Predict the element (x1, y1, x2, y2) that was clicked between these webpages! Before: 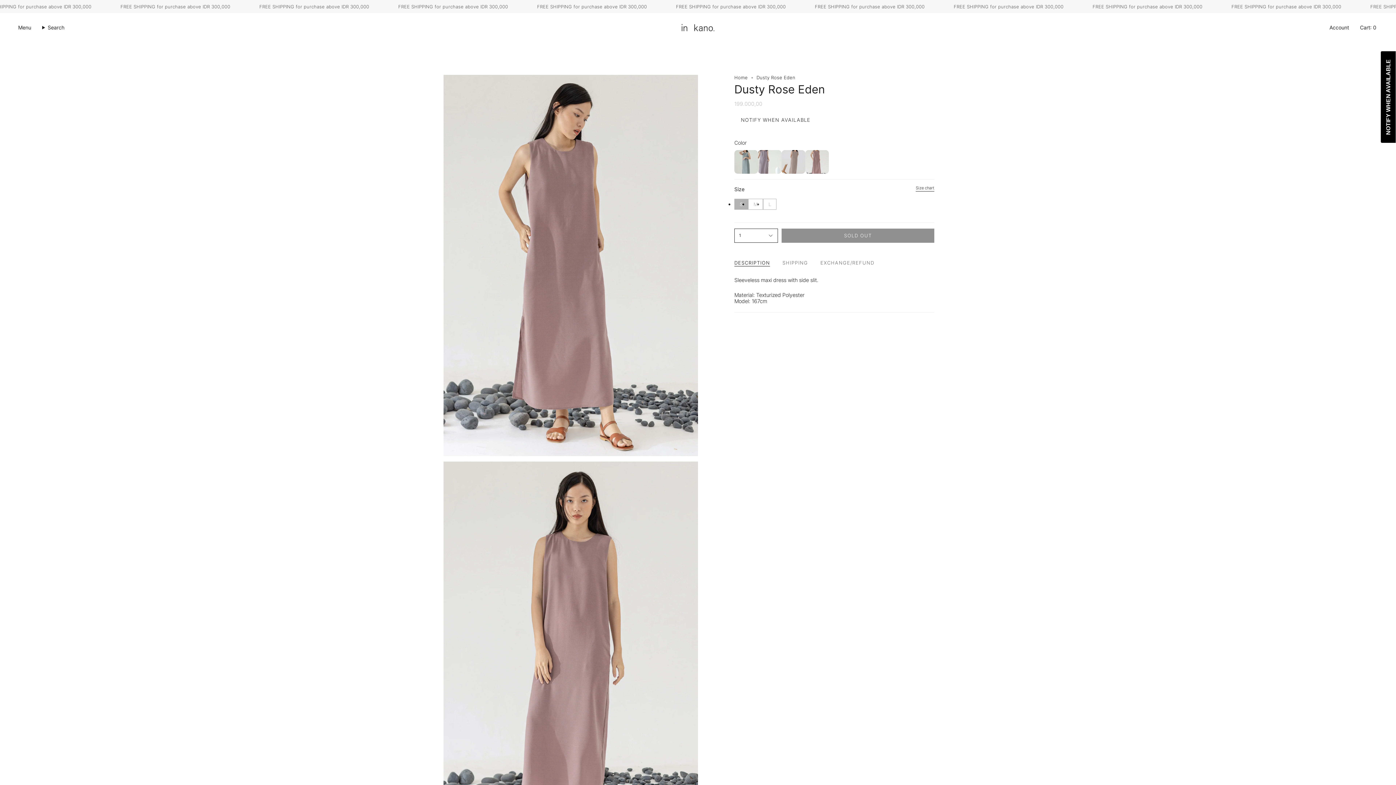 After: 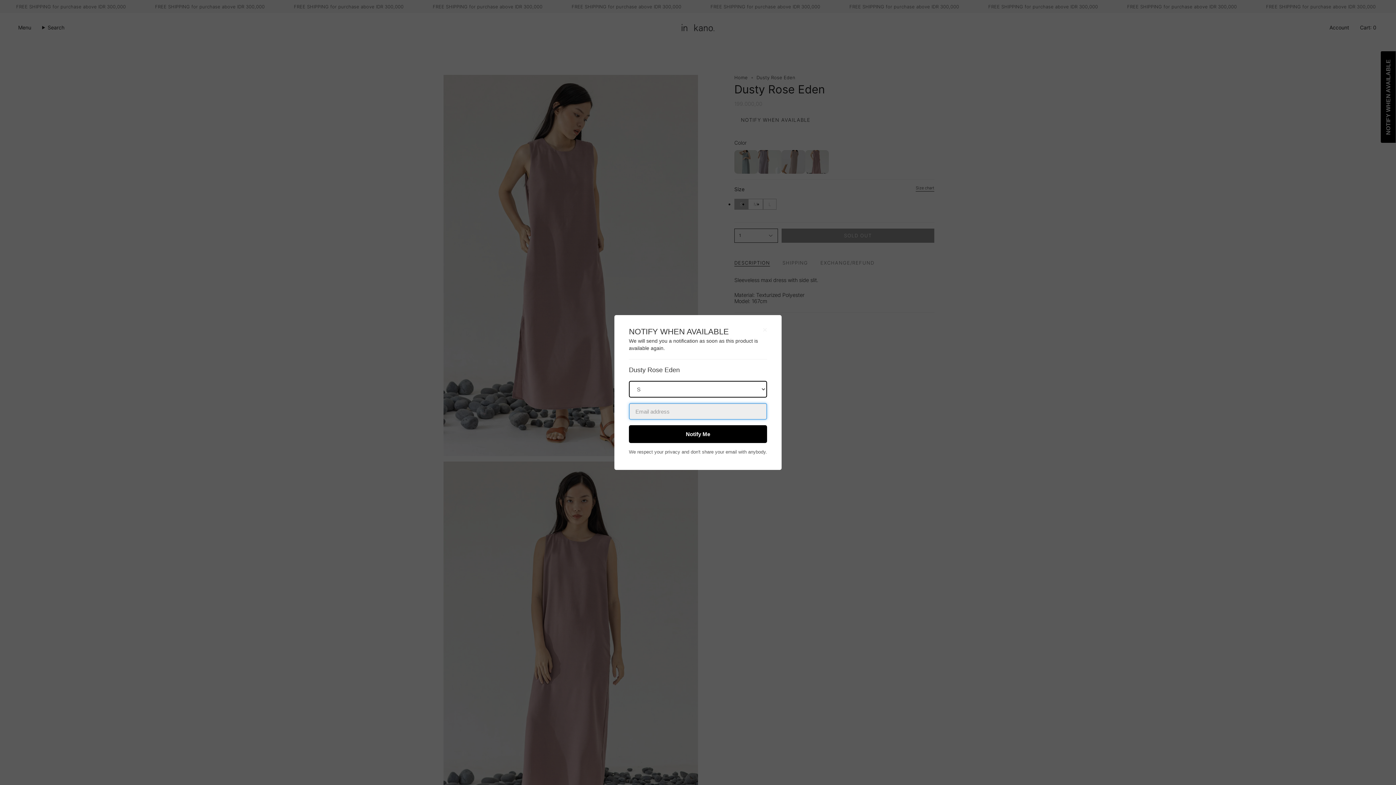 Action: bbox: (734, 112, 817, 128) label: NOTIFY WHEN AVAILABLE